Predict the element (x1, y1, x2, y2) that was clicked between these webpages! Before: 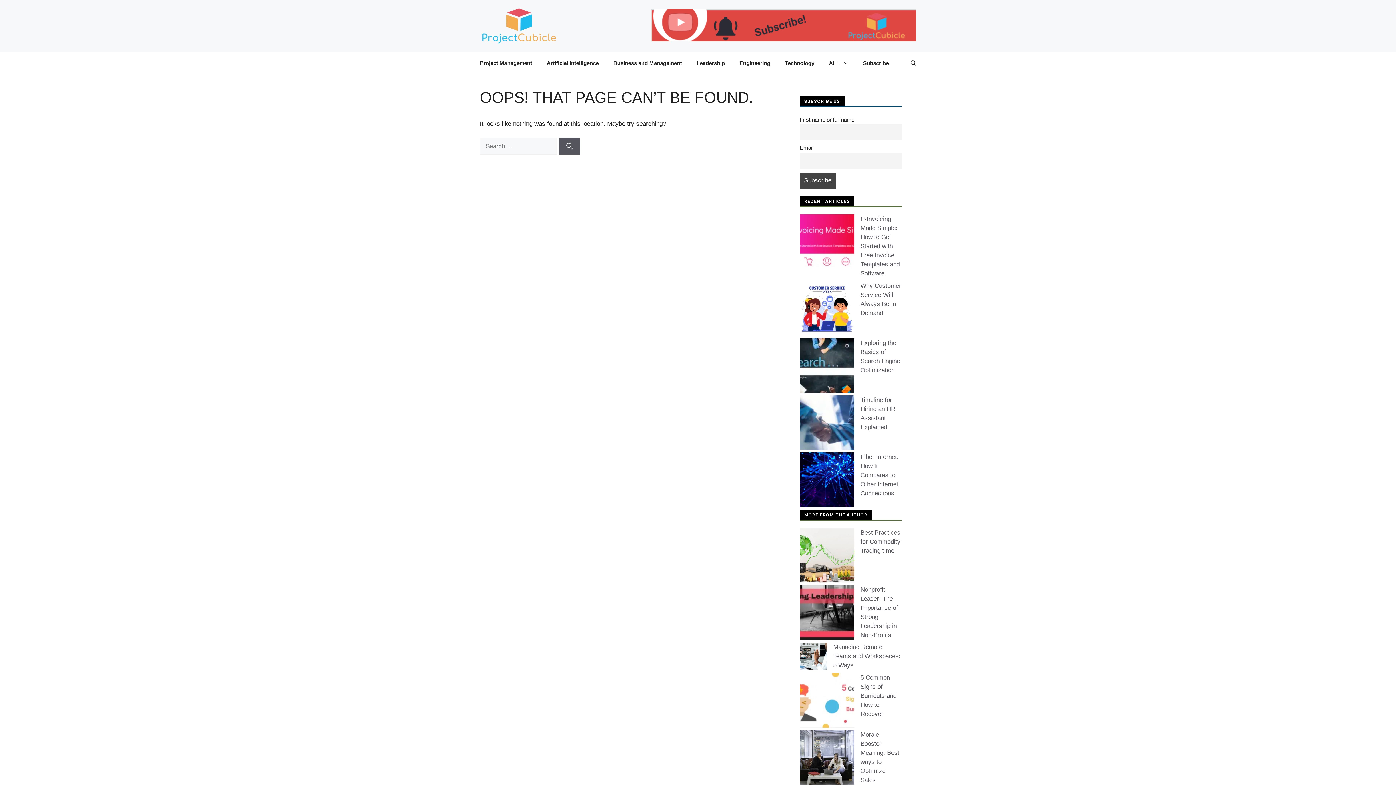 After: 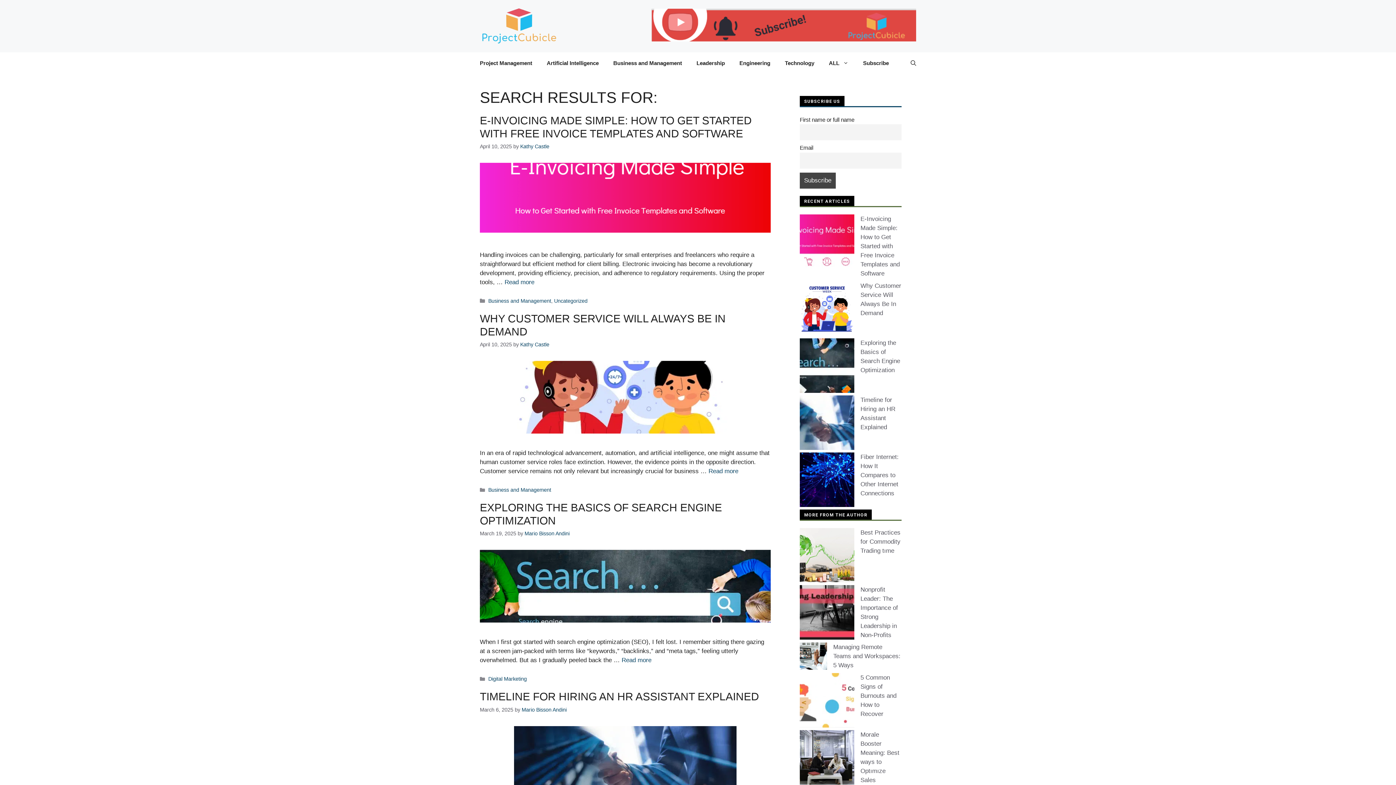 Action: bbox: (558, 137, 580, 154) label: Search